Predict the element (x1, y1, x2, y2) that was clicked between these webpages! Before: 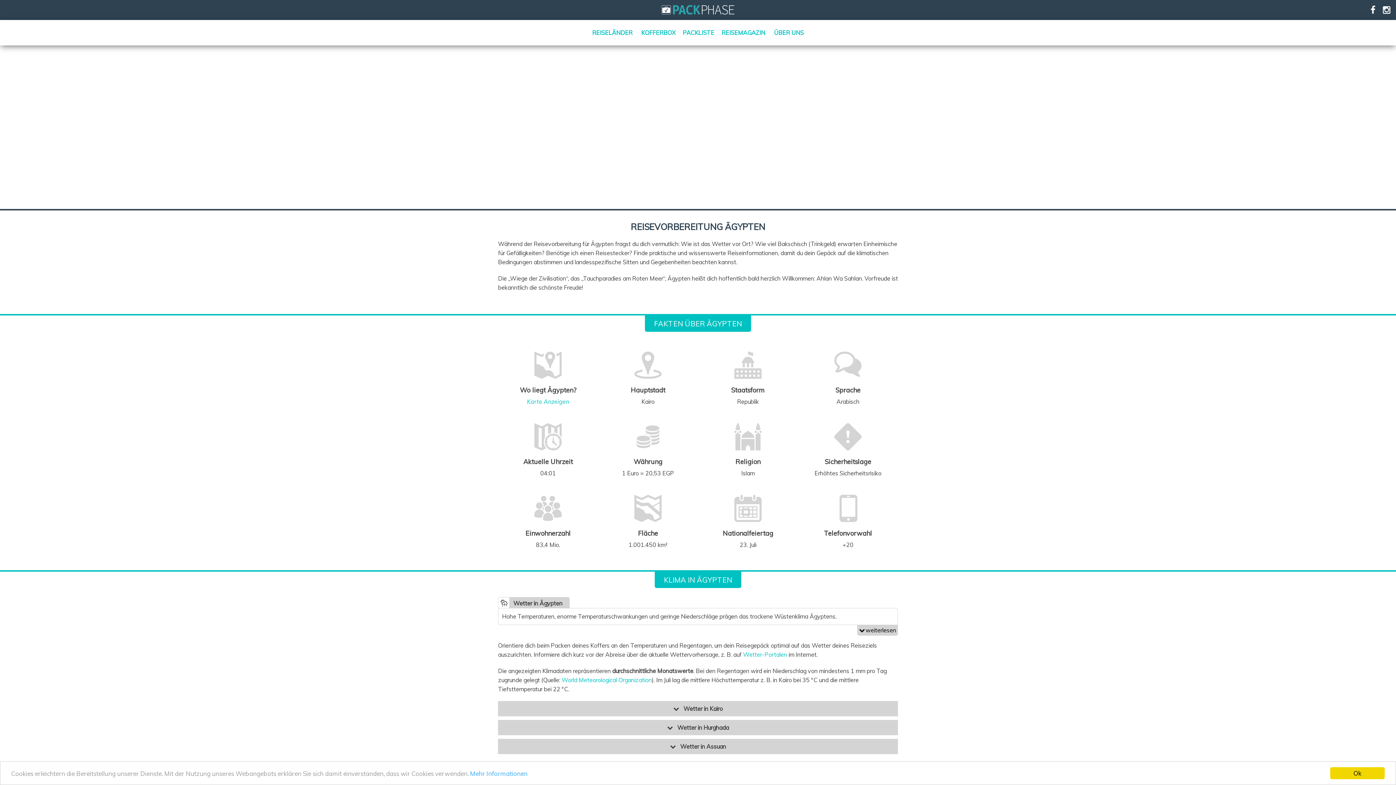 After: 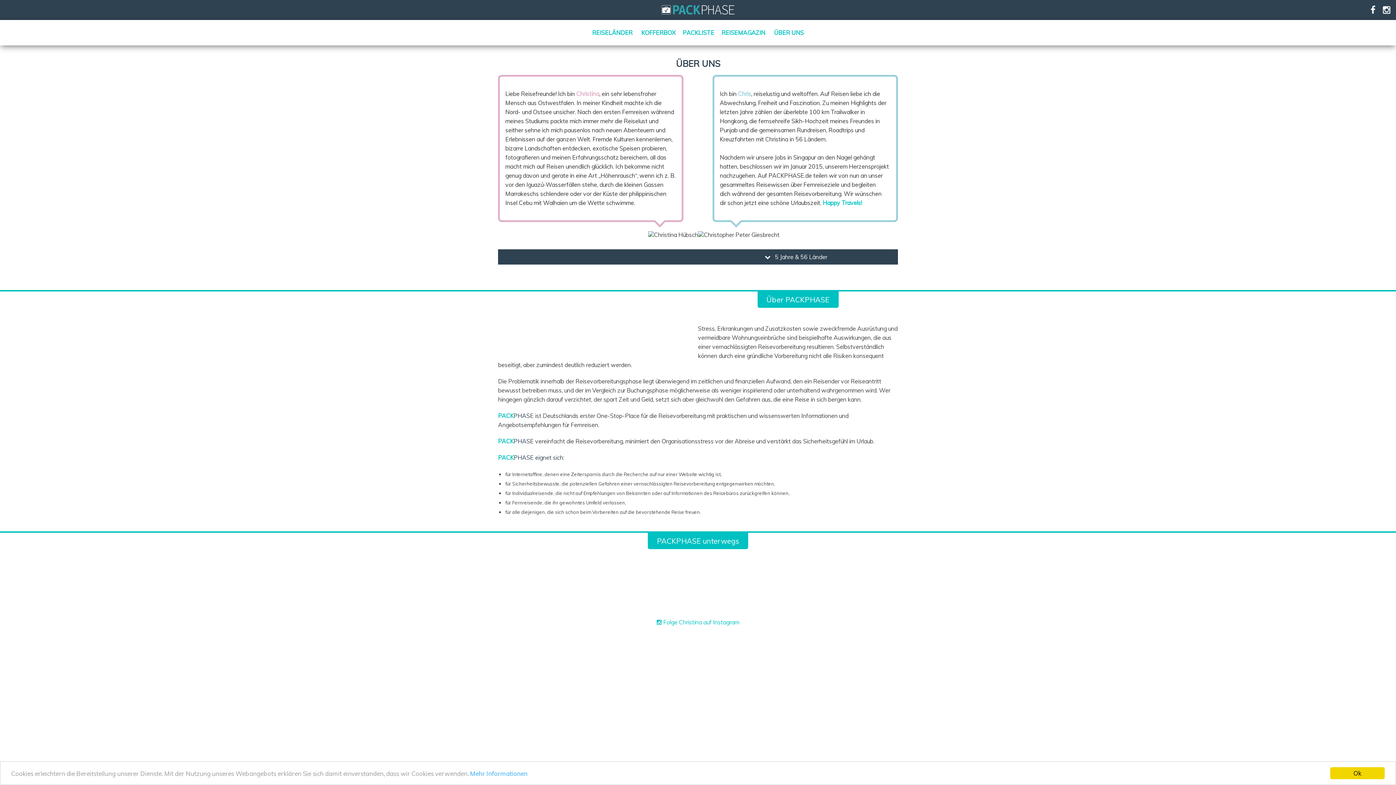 Action: label: ÜBER UNS bbox: (770, 20, 807, 45)